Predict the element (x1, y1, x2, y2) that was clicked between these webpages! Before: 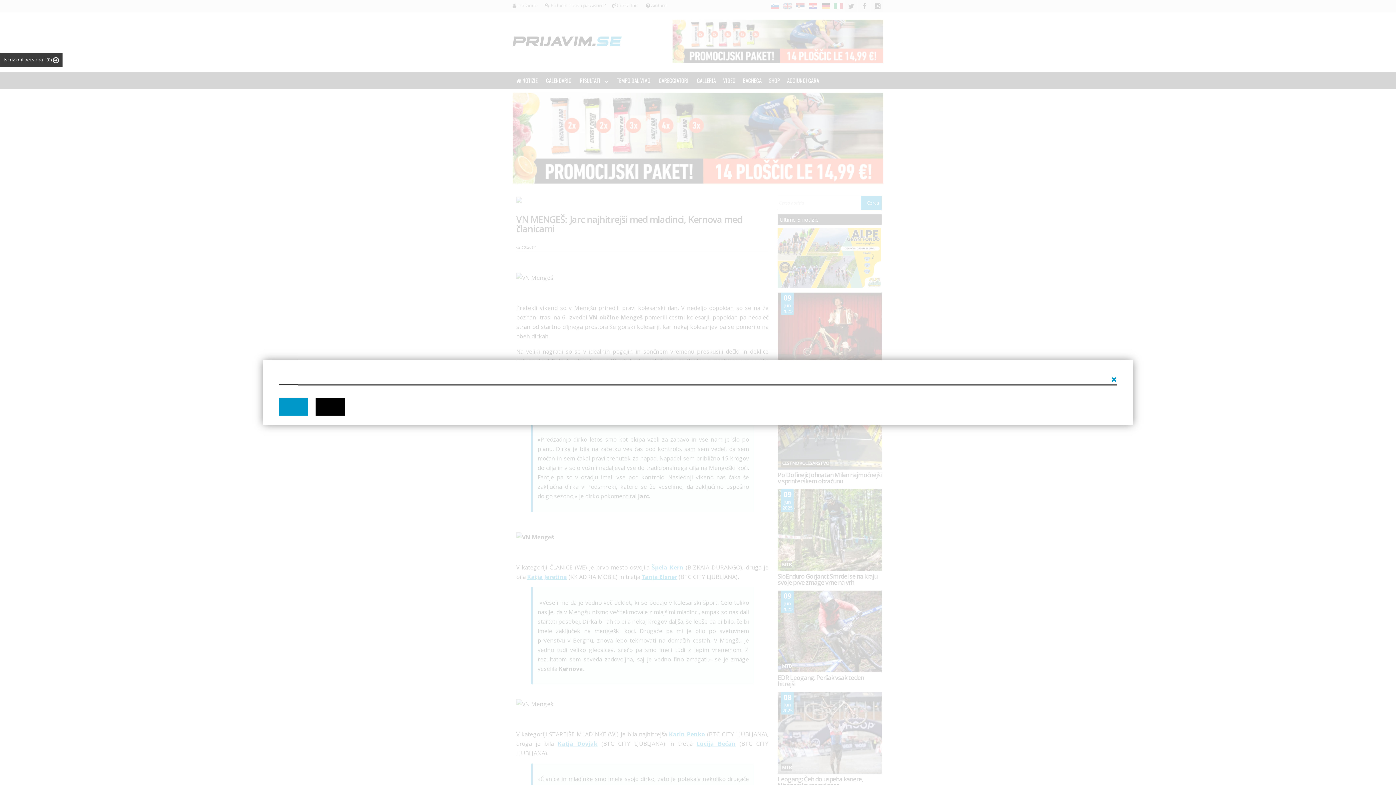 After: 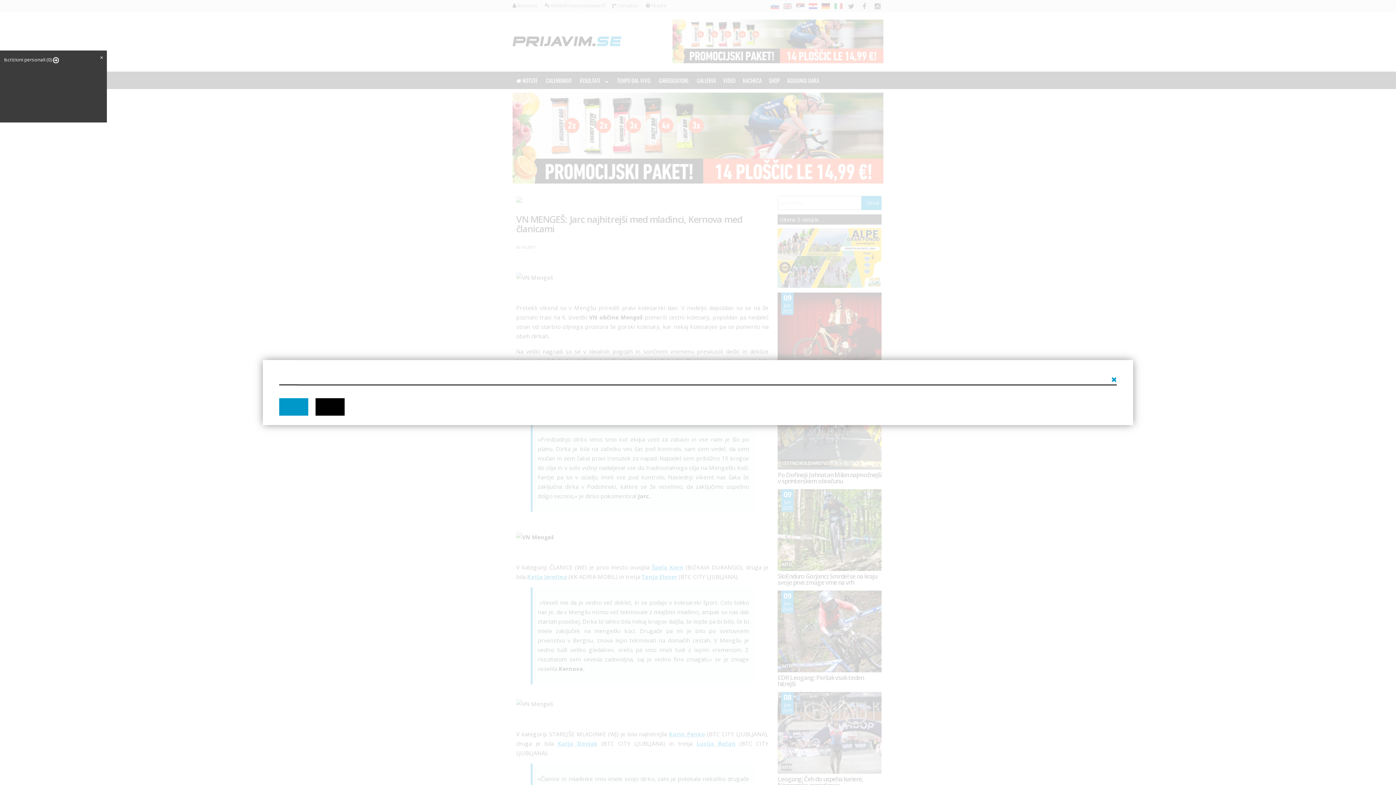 Action: label: Iscrizioni personali (0)  bbox: (0, 53, 62, 66)